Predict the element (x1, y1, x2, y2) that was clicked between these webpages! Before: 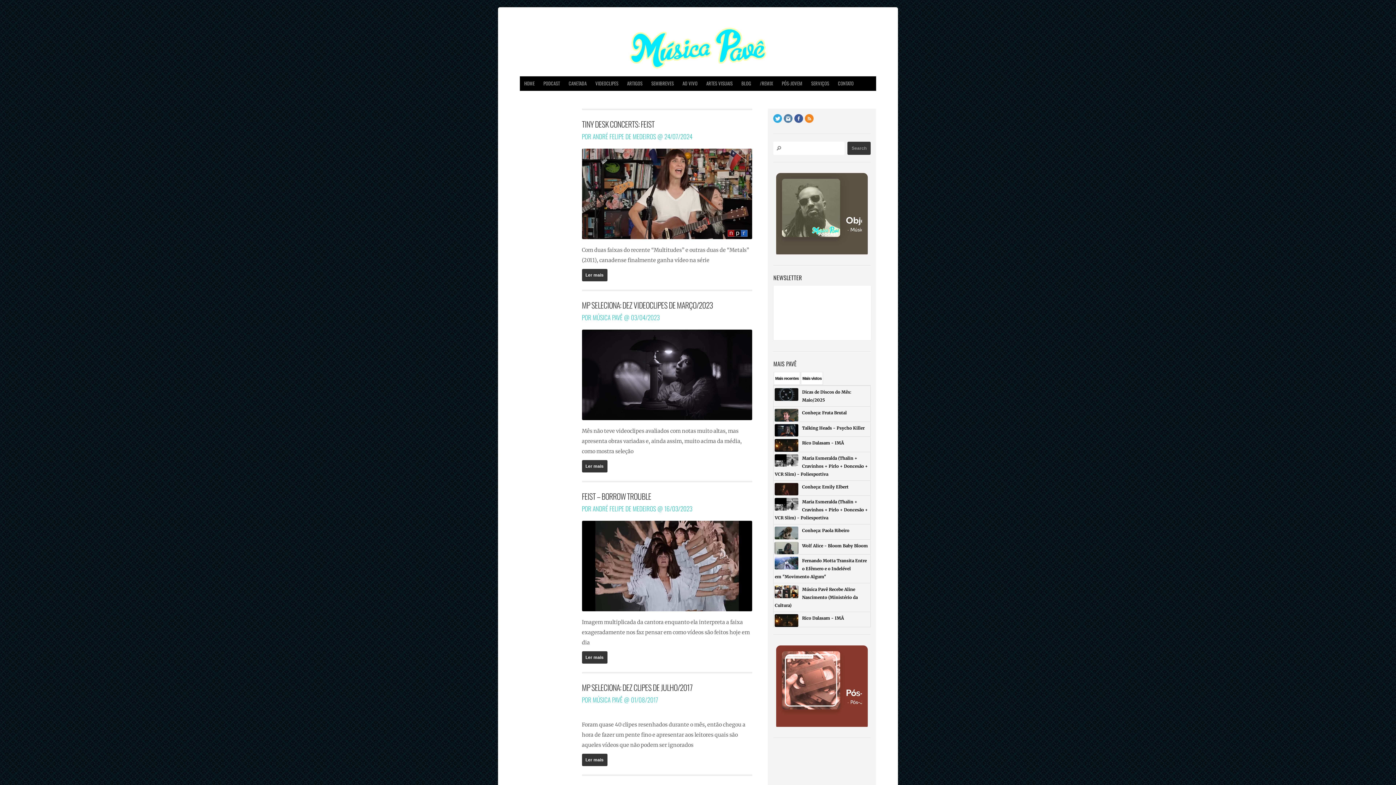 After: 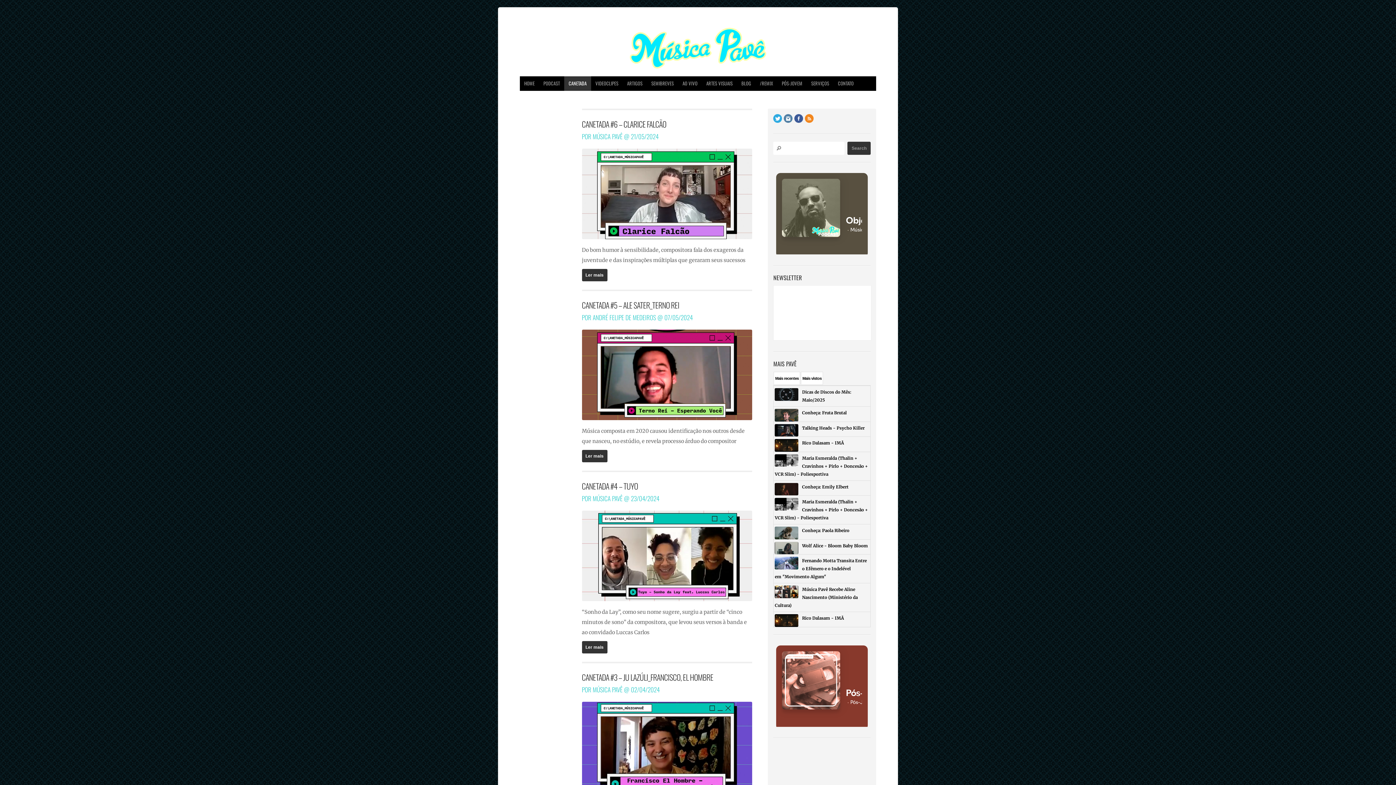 Action: label: CANETADA bbox: (564, 76, 591, 90)